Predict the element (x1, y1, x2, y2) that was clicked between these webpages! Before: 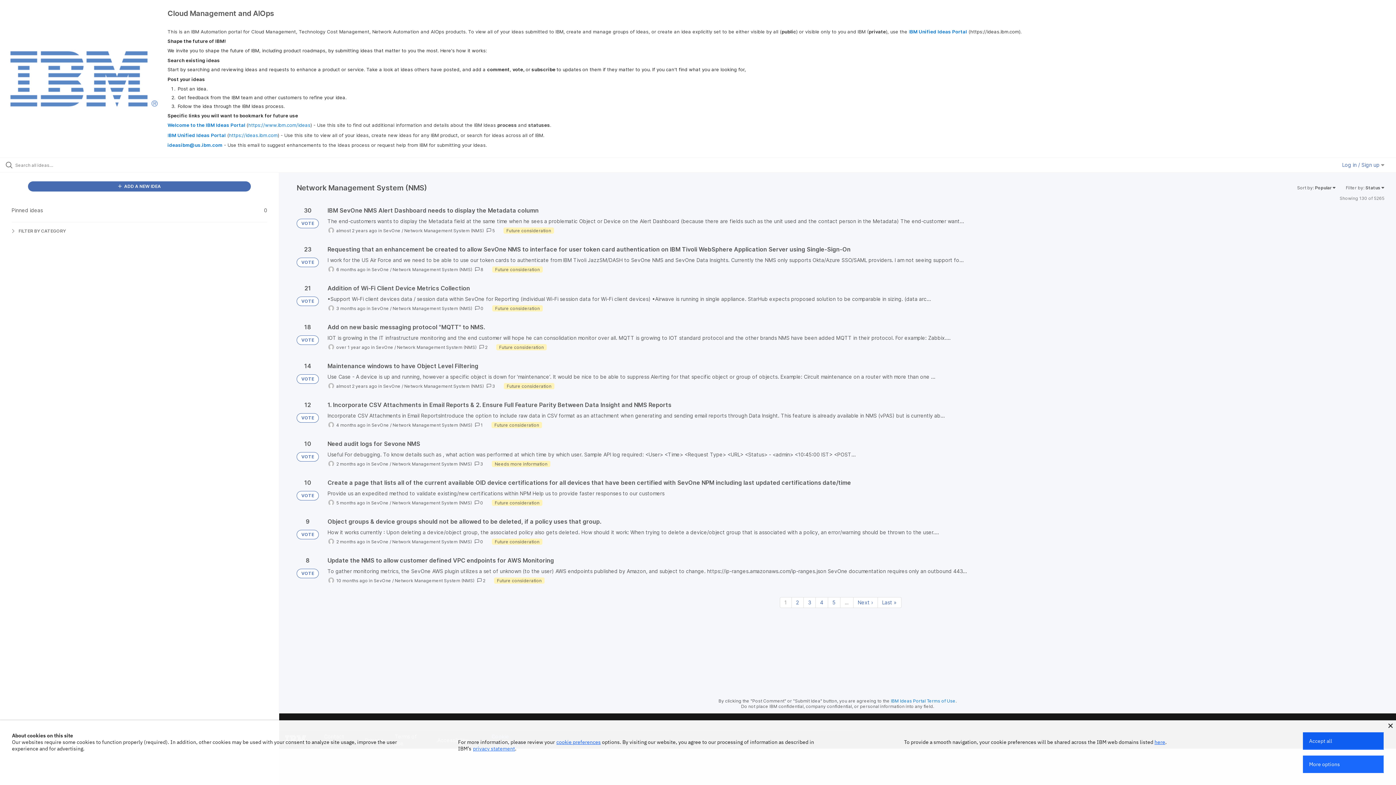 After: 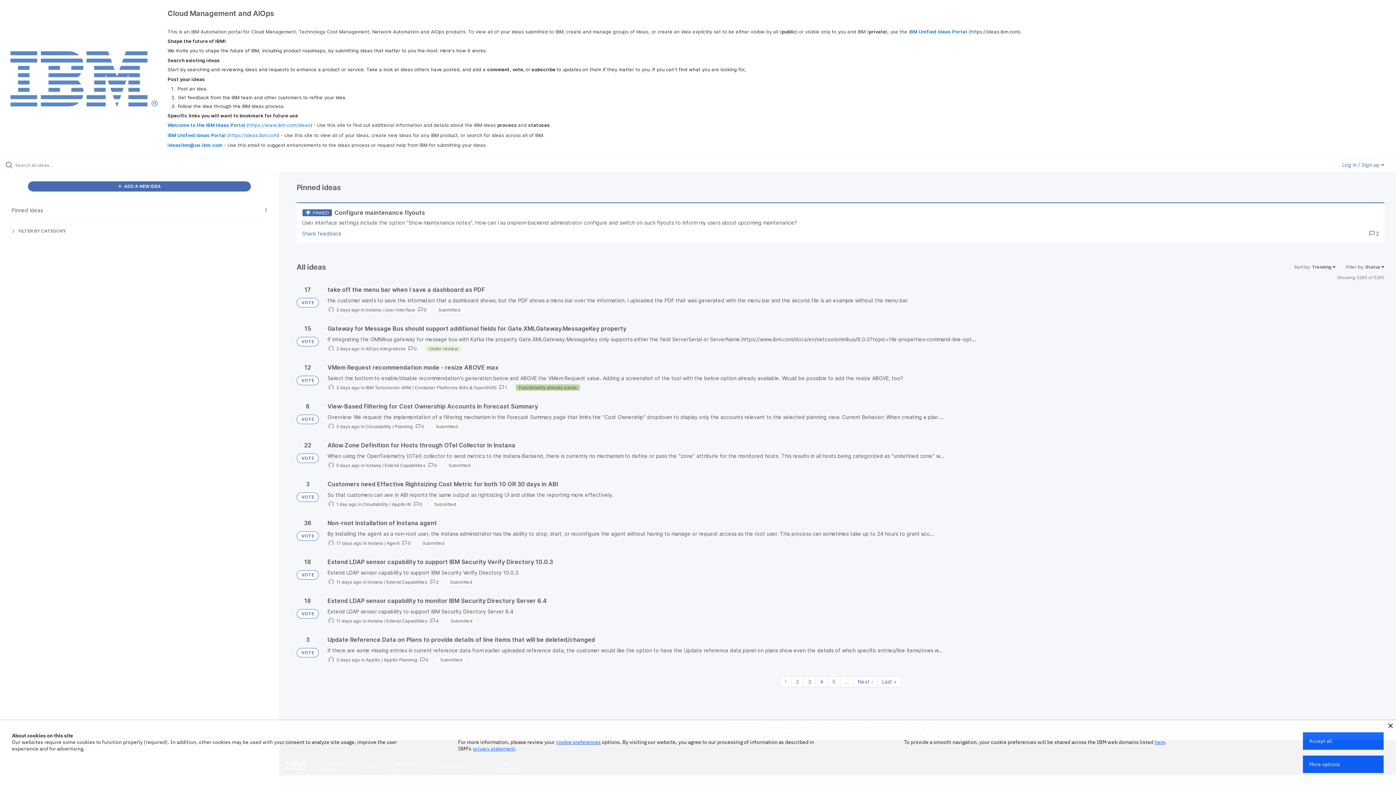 Action: bbox: (296, 491, 318, 500) label: VOTE